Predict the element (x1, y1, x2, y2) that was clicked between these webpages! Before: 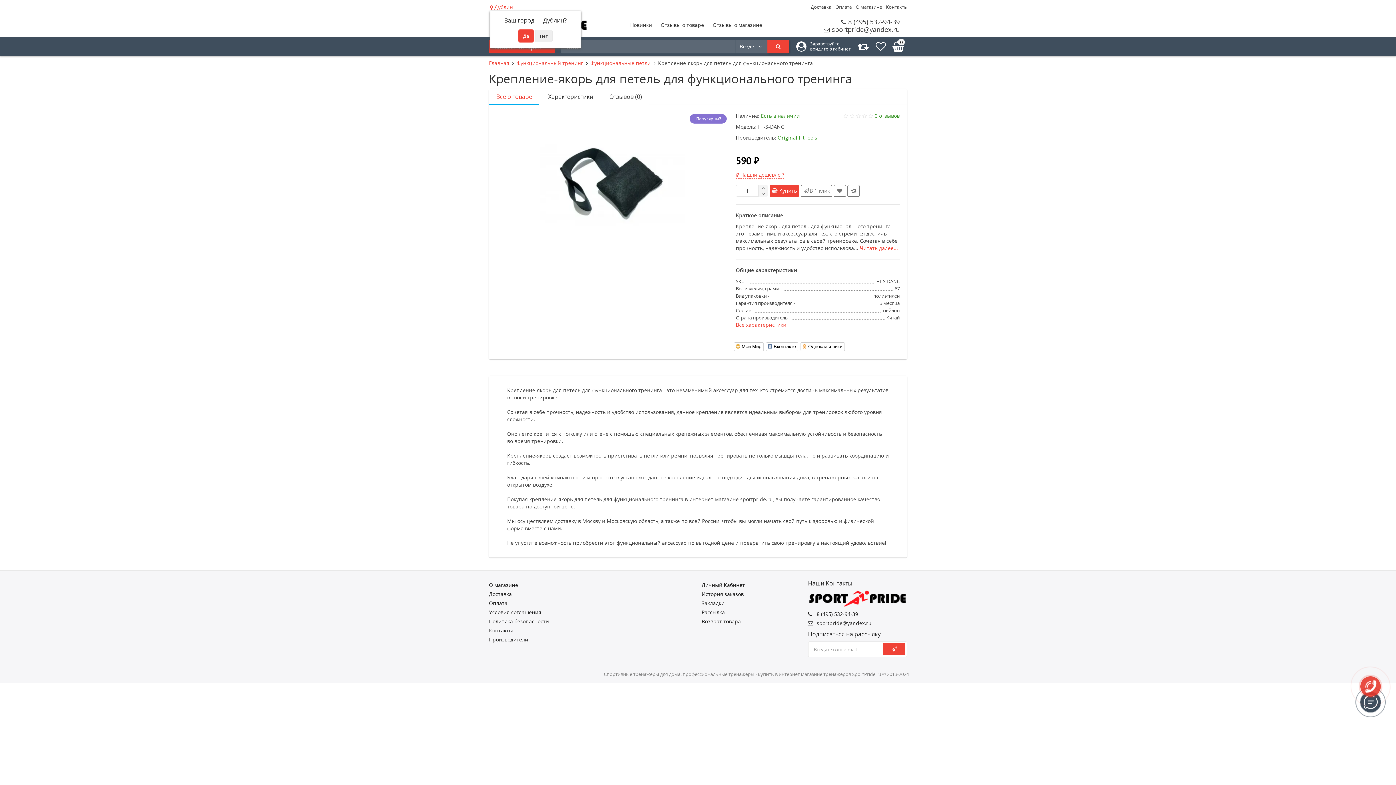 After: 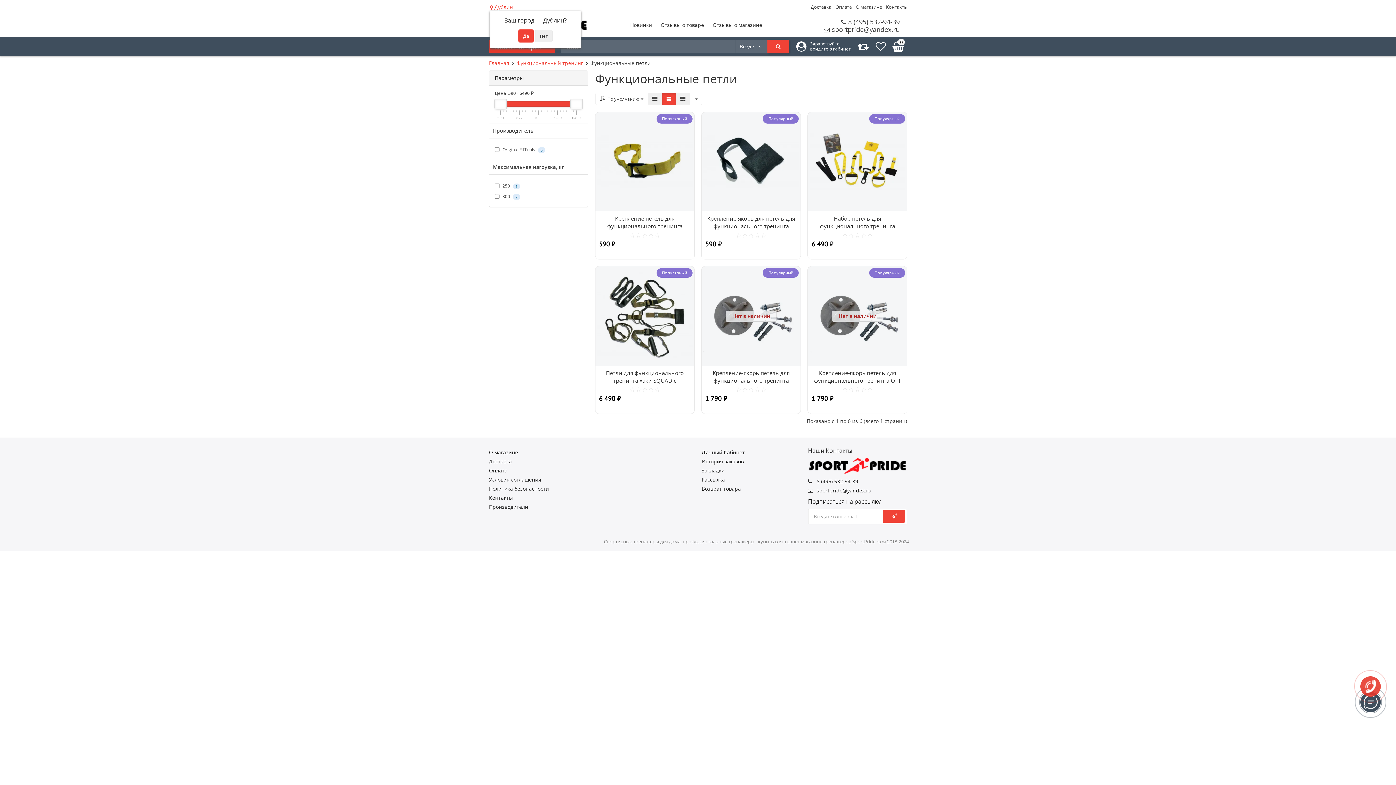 Action: label: Функциональные петли bbox: (590, 59, 650, 66)